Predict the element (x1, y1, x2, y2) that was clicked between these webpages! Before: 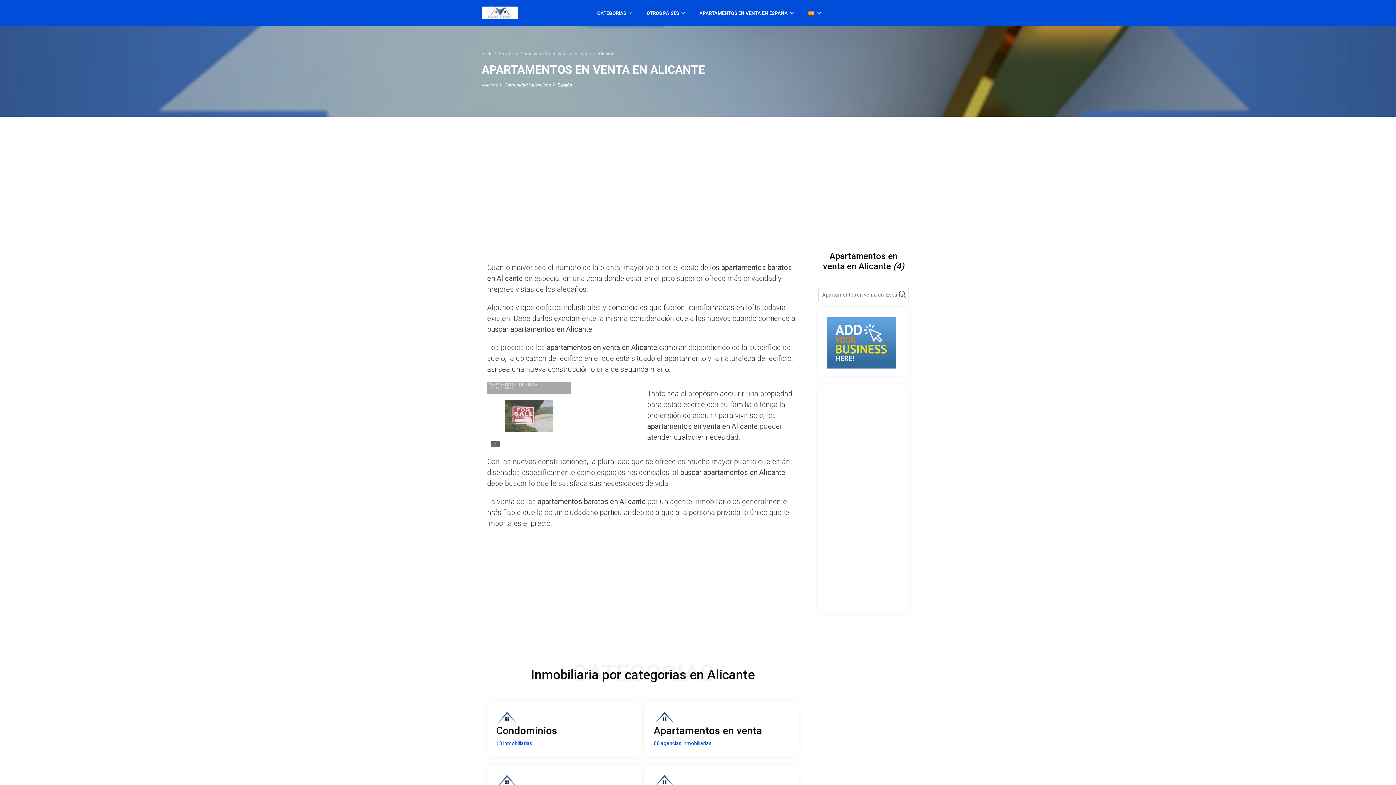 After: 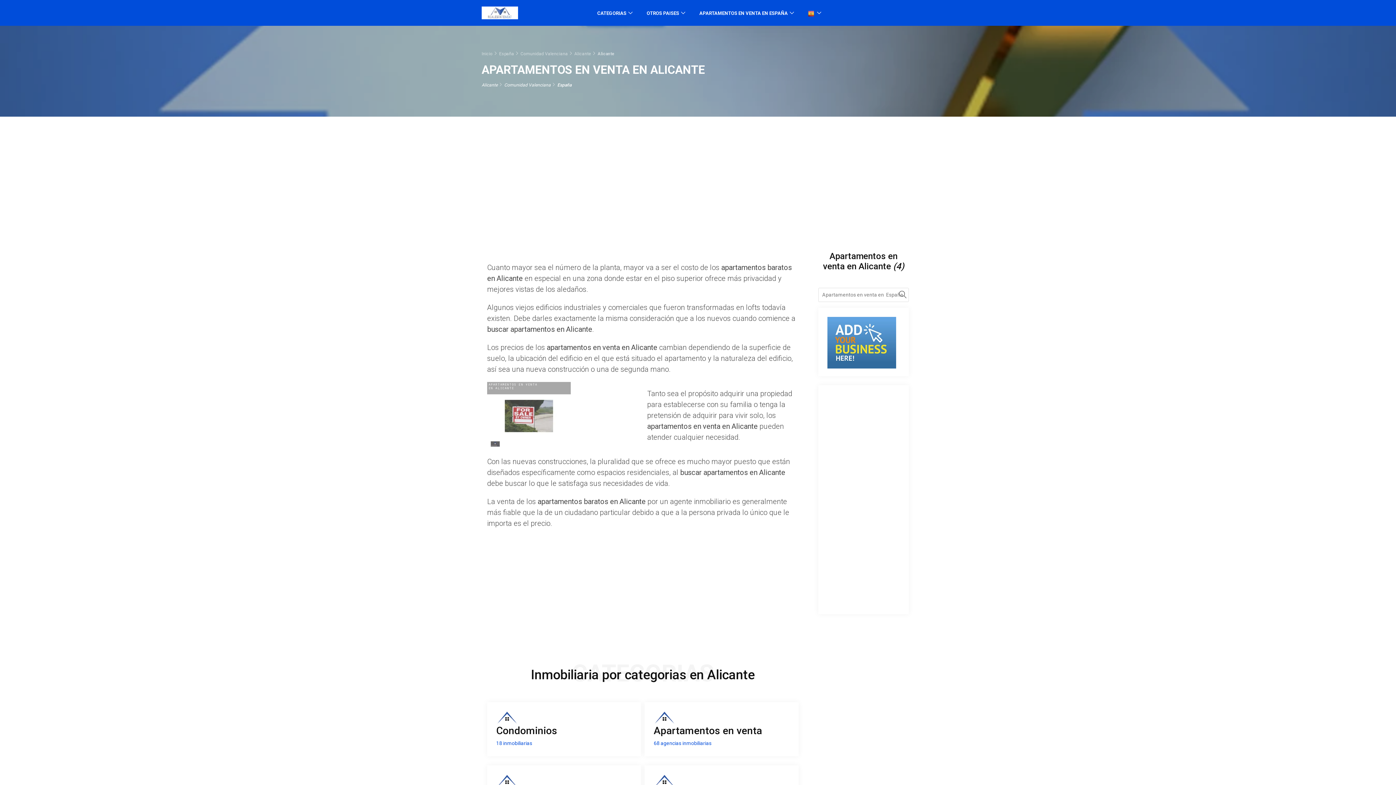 Action: label: Alicante bbox: (597, 51, 614, 56)